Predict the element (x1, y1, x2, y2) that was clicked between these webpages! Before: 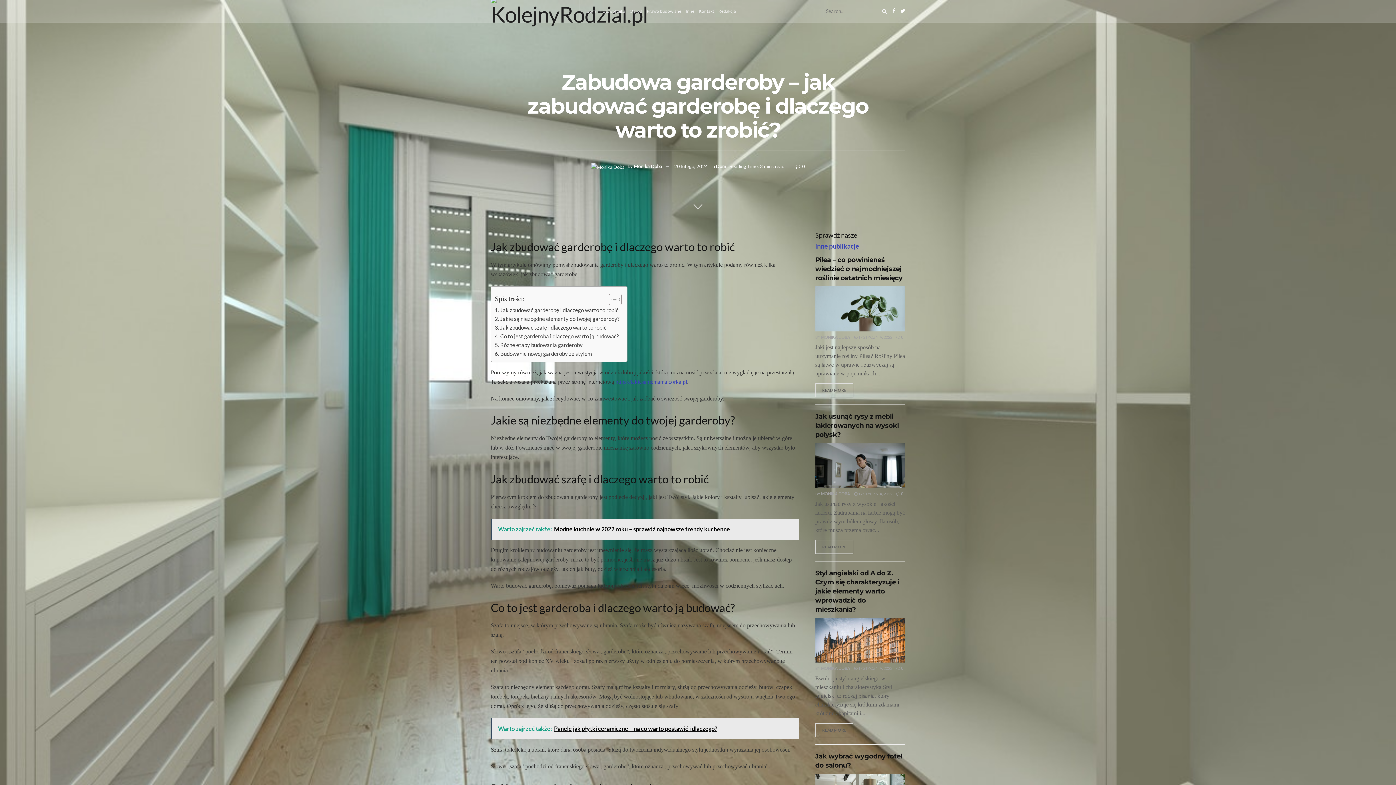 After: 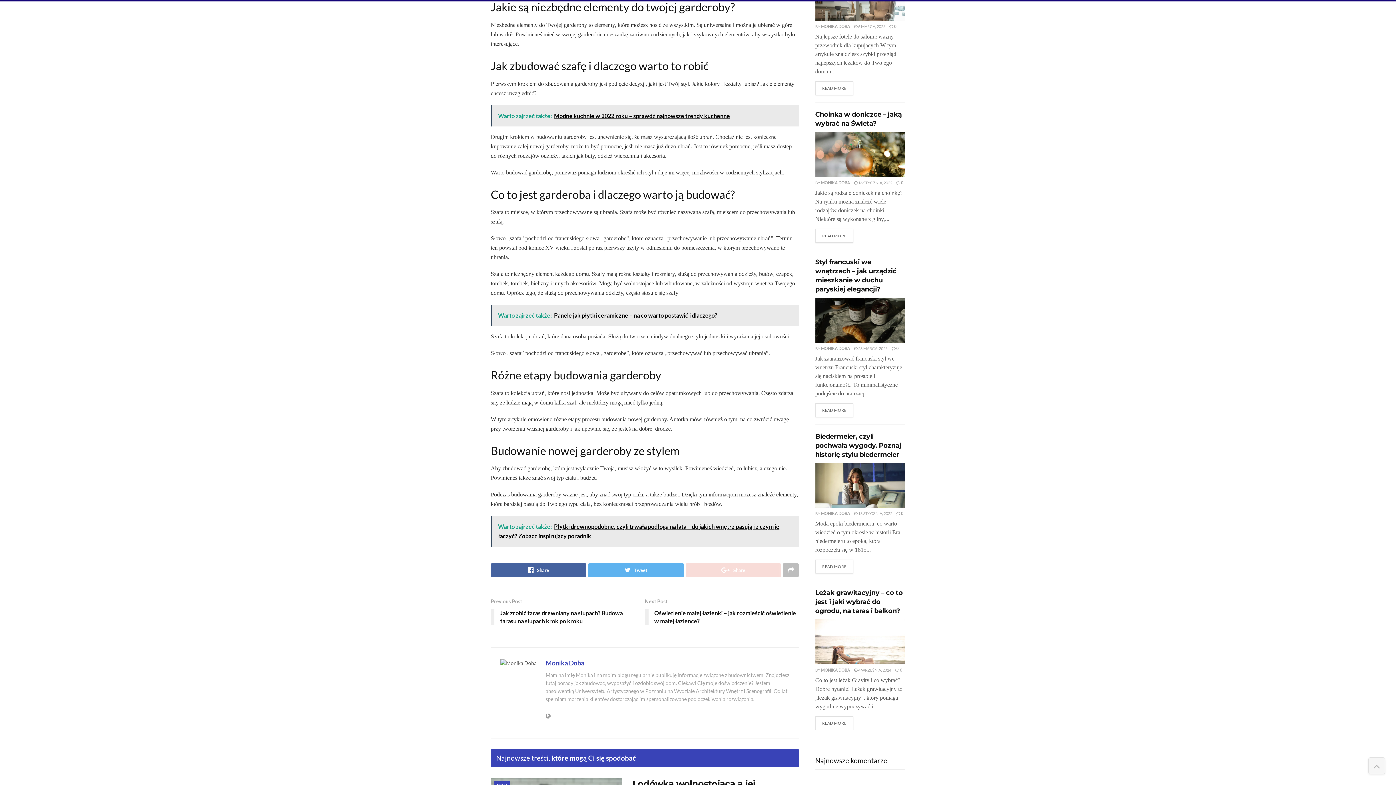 Action: label: Jakie są niezbędne elementy do twojej garderoby? bbox: (494, 314, 619, 323)